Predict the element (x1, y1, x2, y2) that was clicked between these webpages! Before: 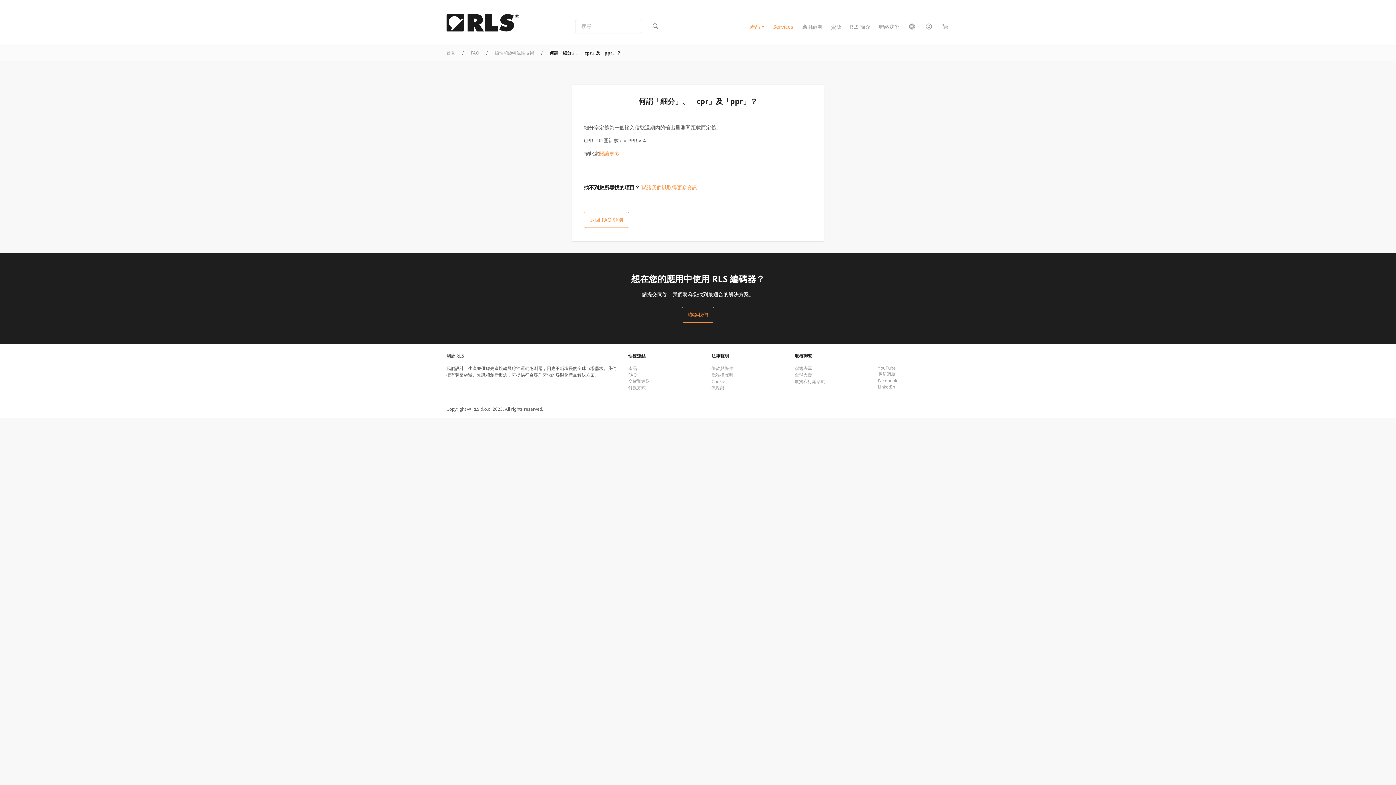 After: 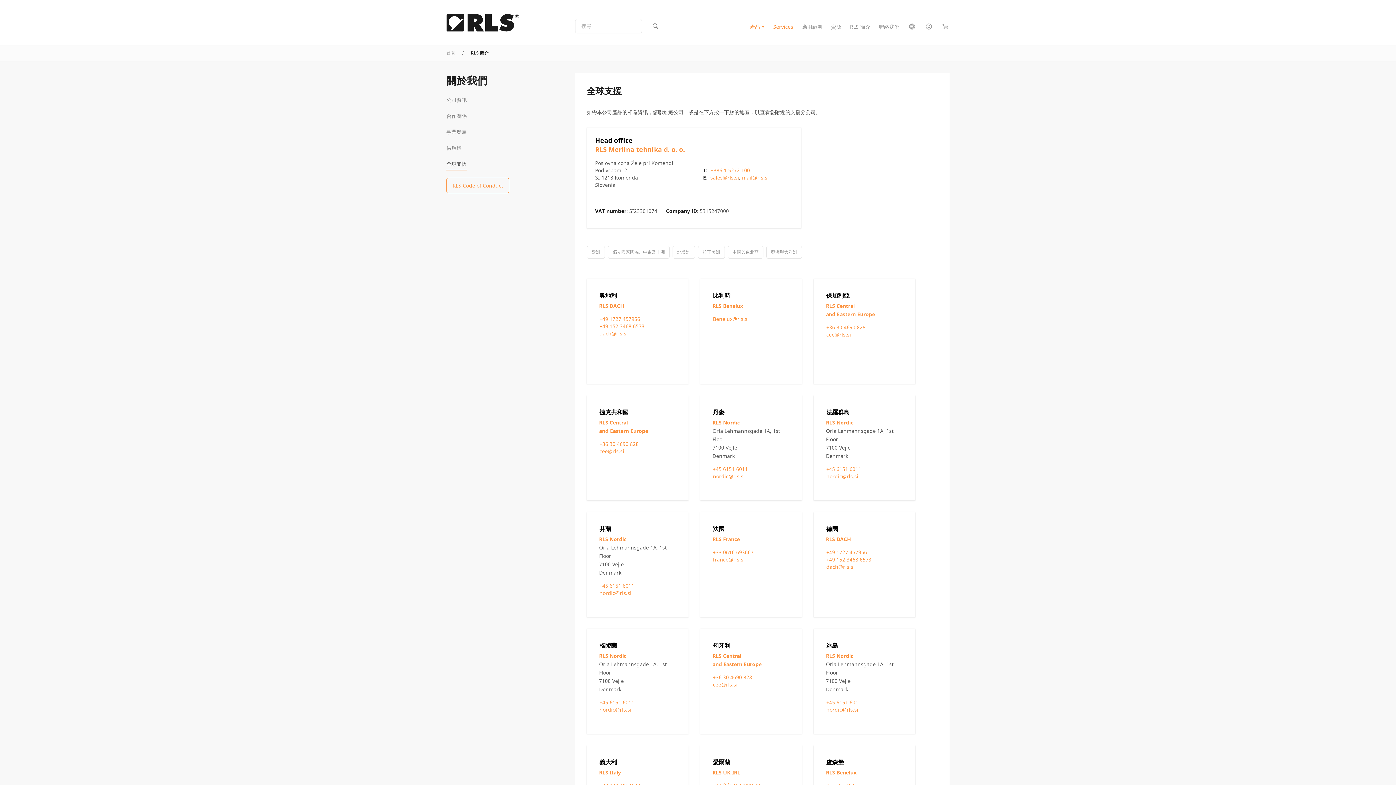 Action: bbox: (794, 372, 812, 378) label: 全球支援